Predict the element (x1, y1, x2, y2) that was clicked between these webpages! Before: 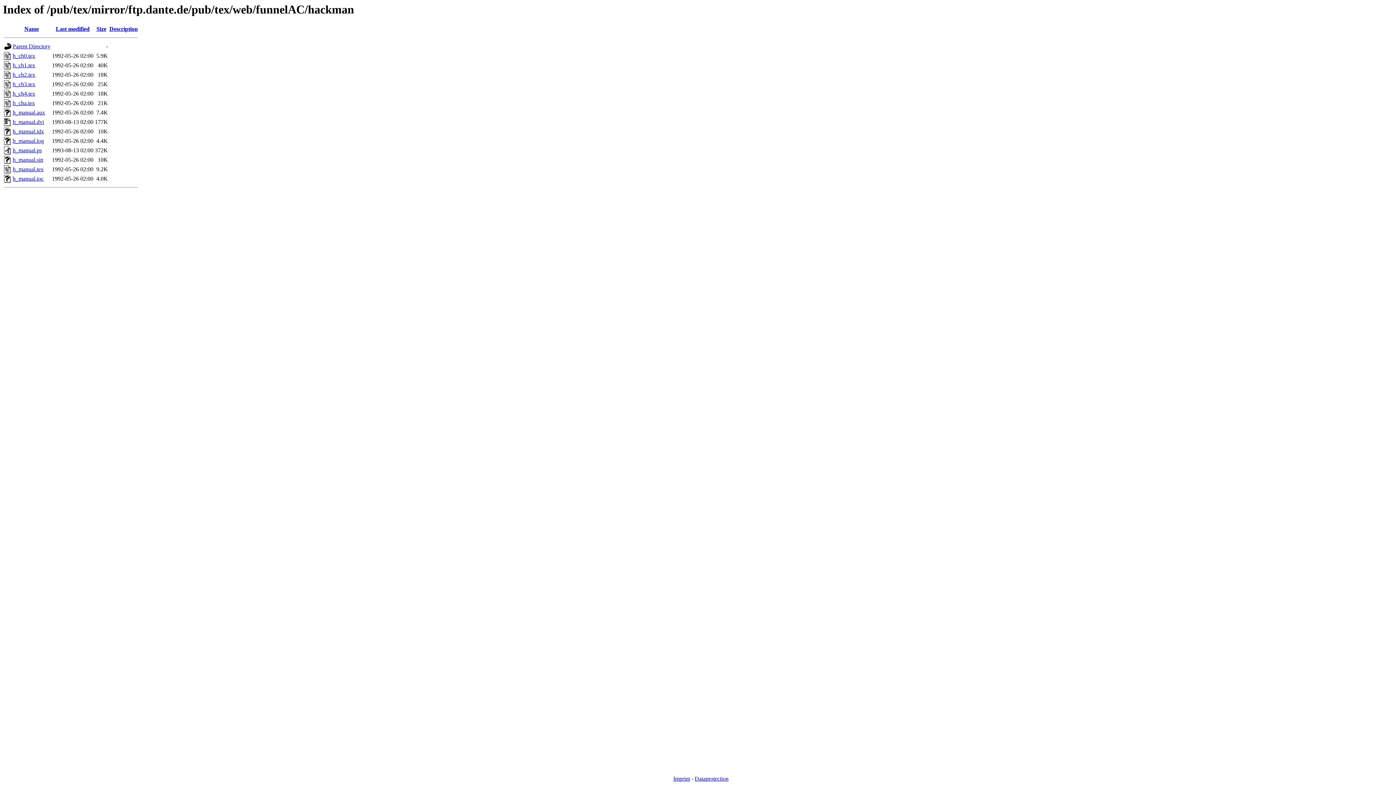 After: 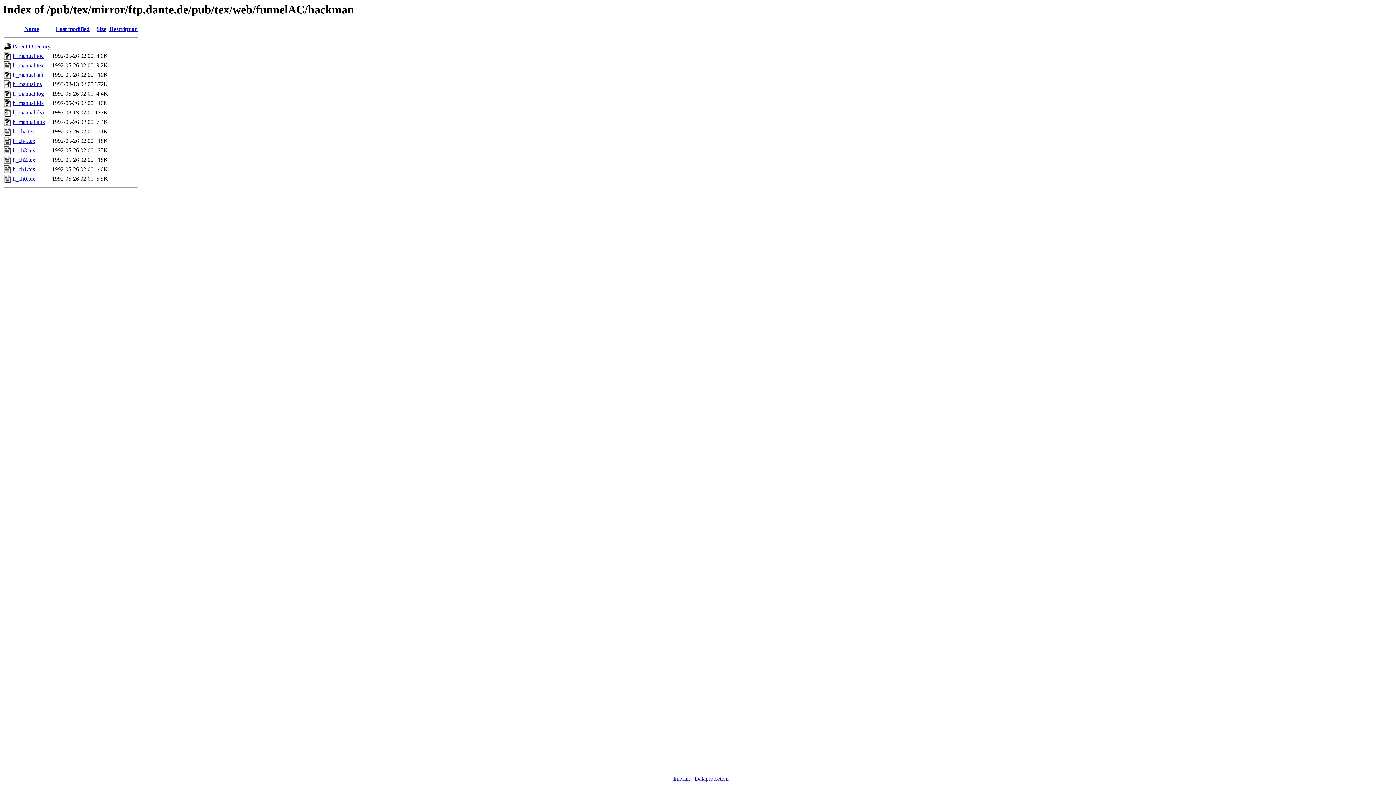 Action: bbox: (24, 25, 38, 32) label: Name